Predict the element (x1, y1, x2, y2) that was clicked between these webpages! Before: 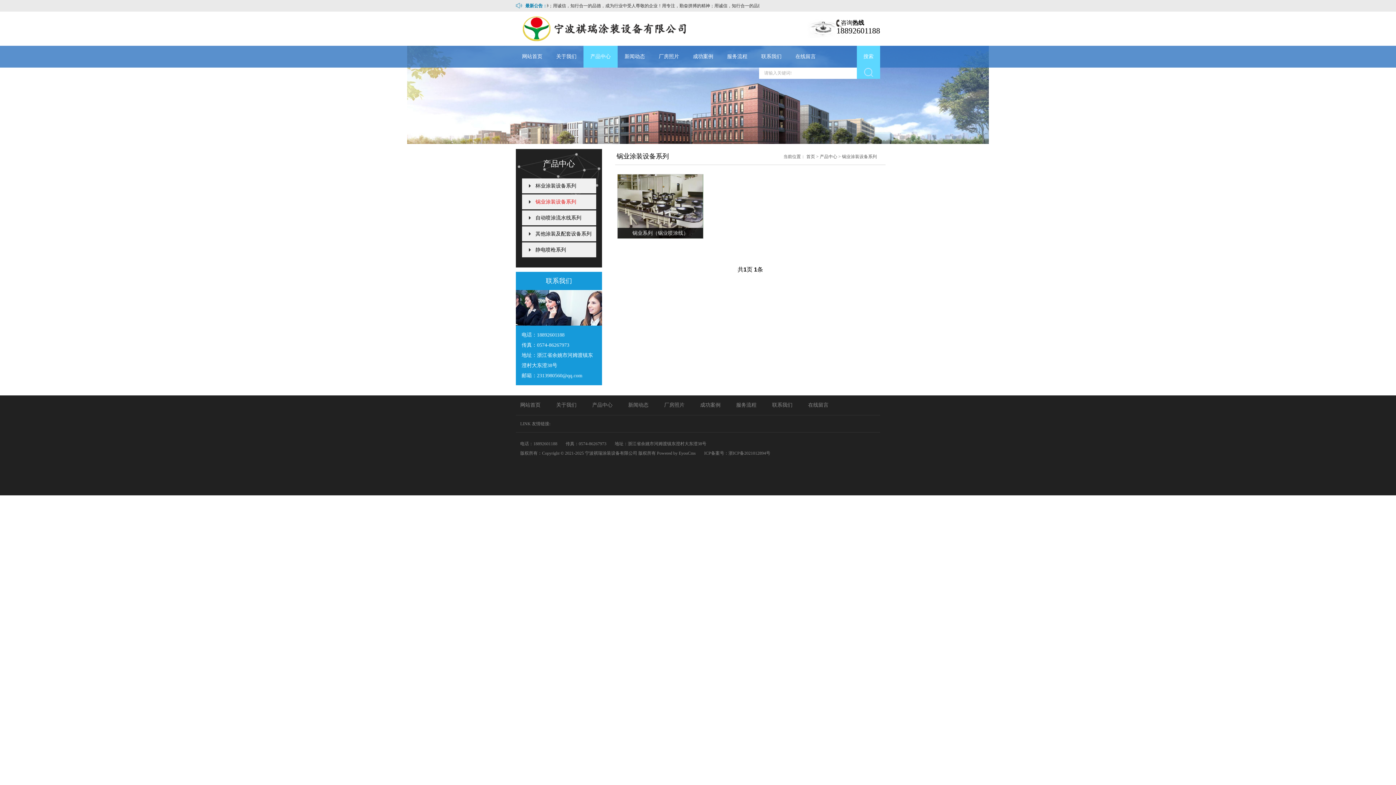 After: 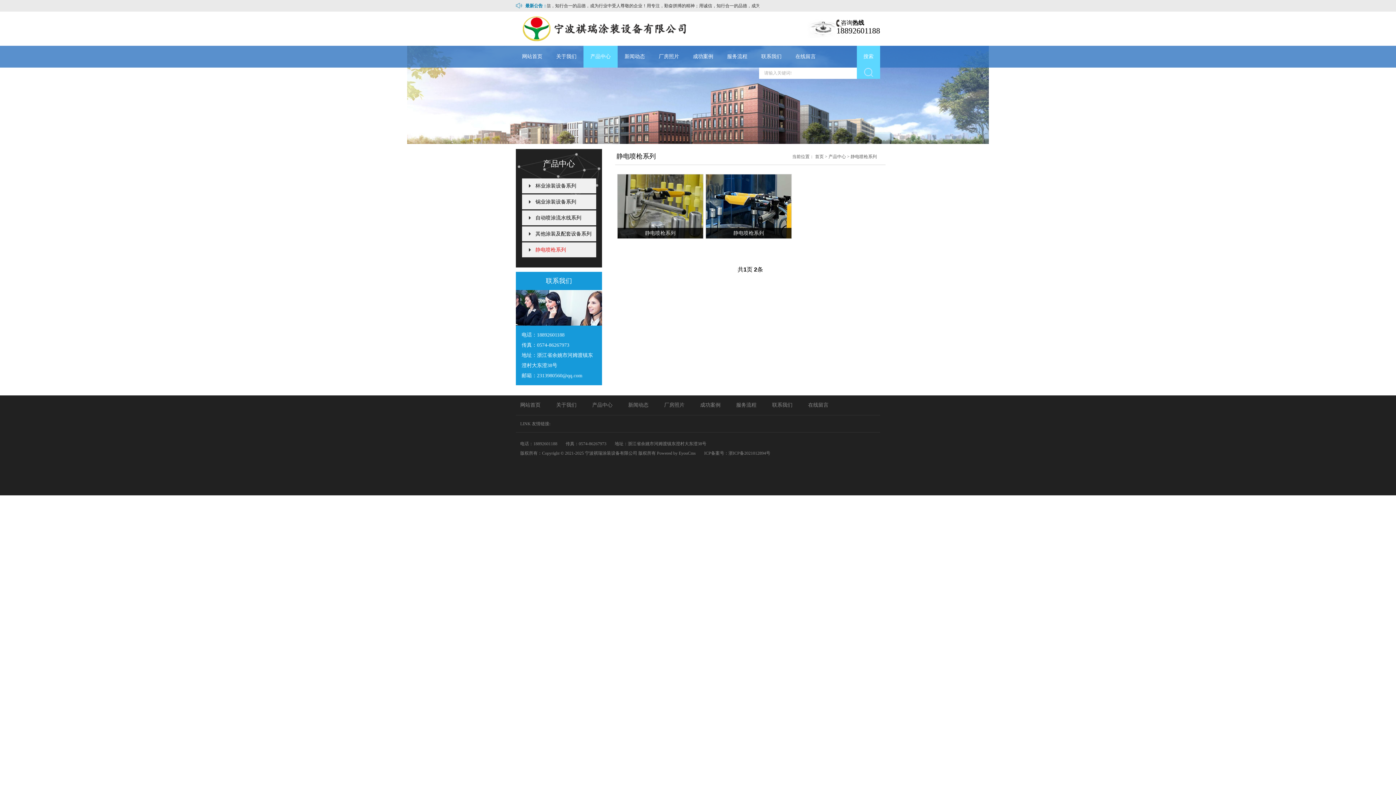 Action: label: 静电喷枪系列 bbox: (522, 242, 601, 257)